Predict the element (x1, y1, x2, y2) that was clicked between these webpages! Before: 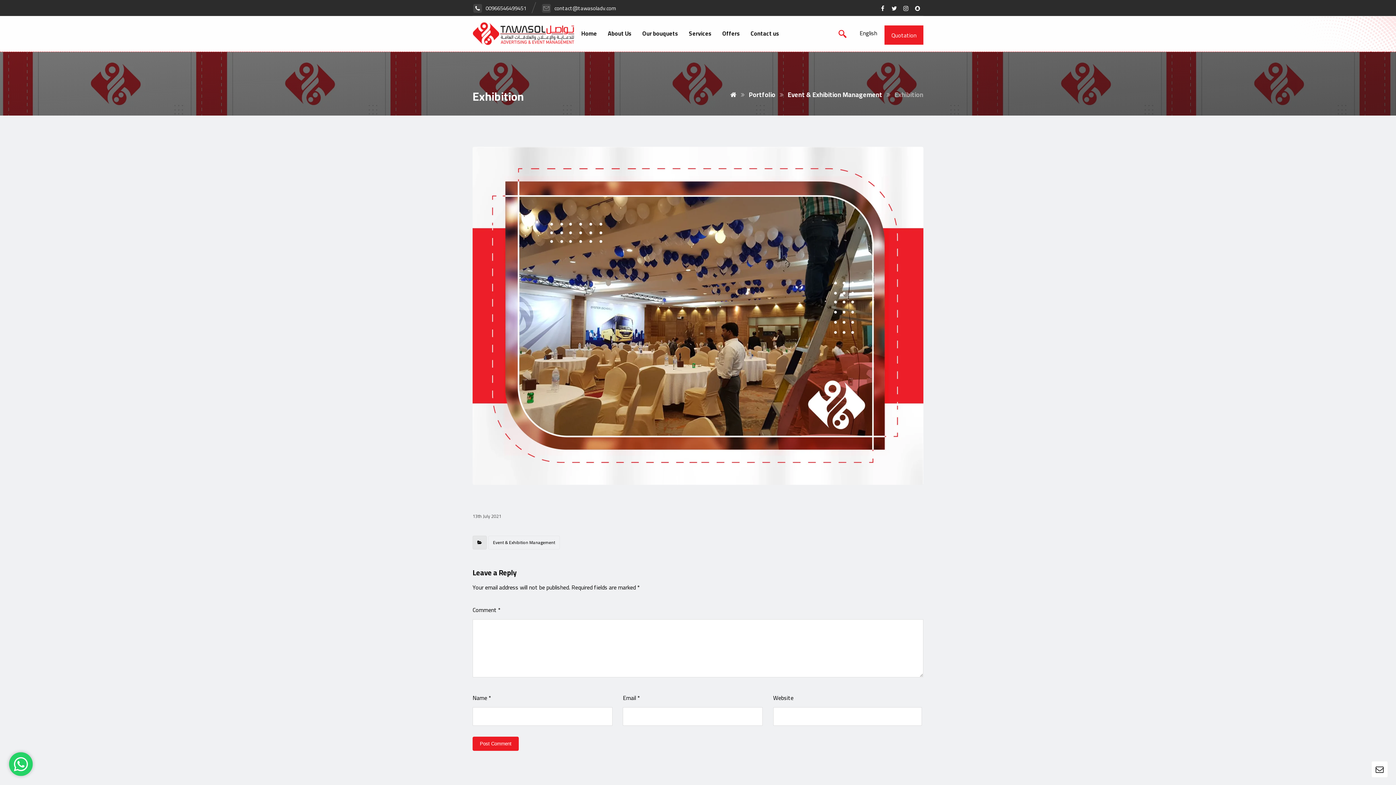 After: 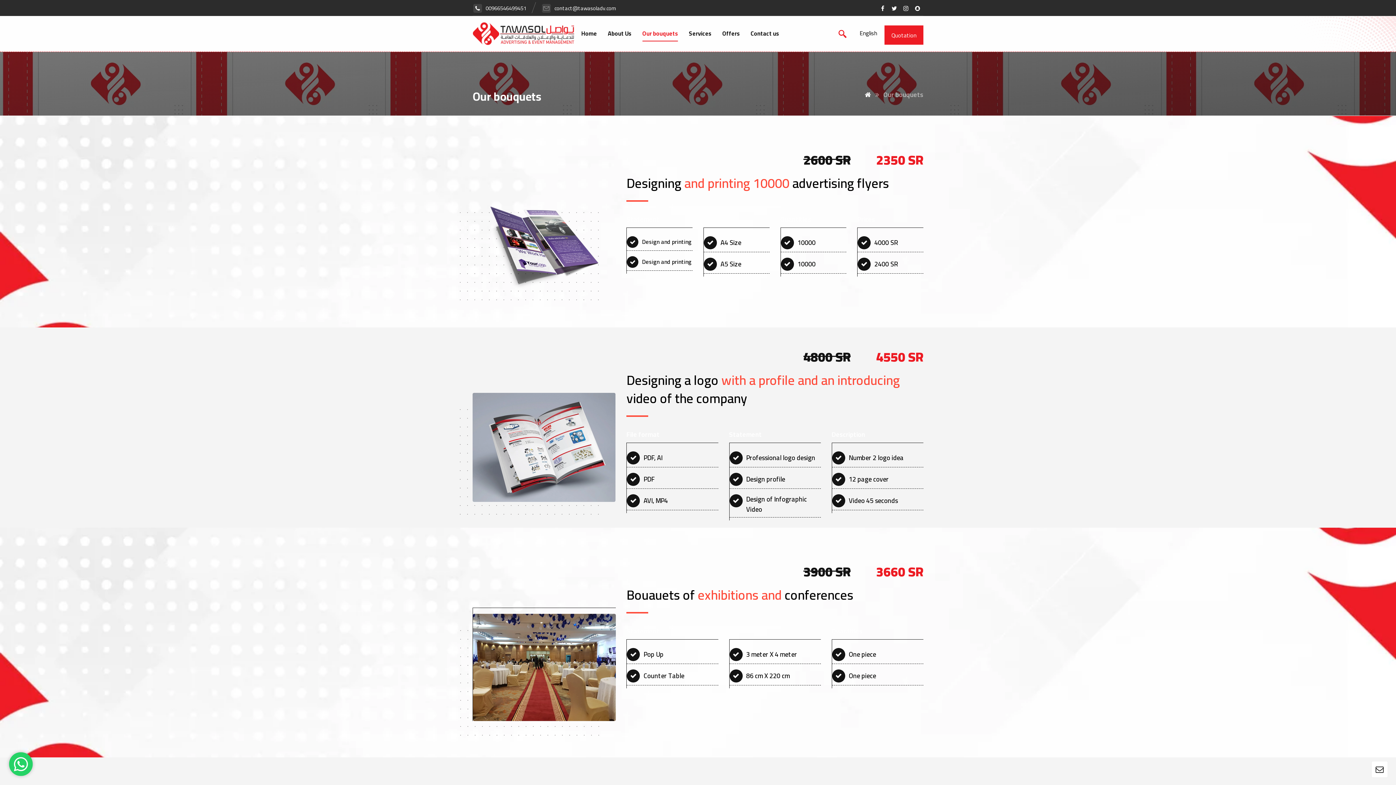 Action: bbox: (642, 25, 678, 41) label: Our bouquets